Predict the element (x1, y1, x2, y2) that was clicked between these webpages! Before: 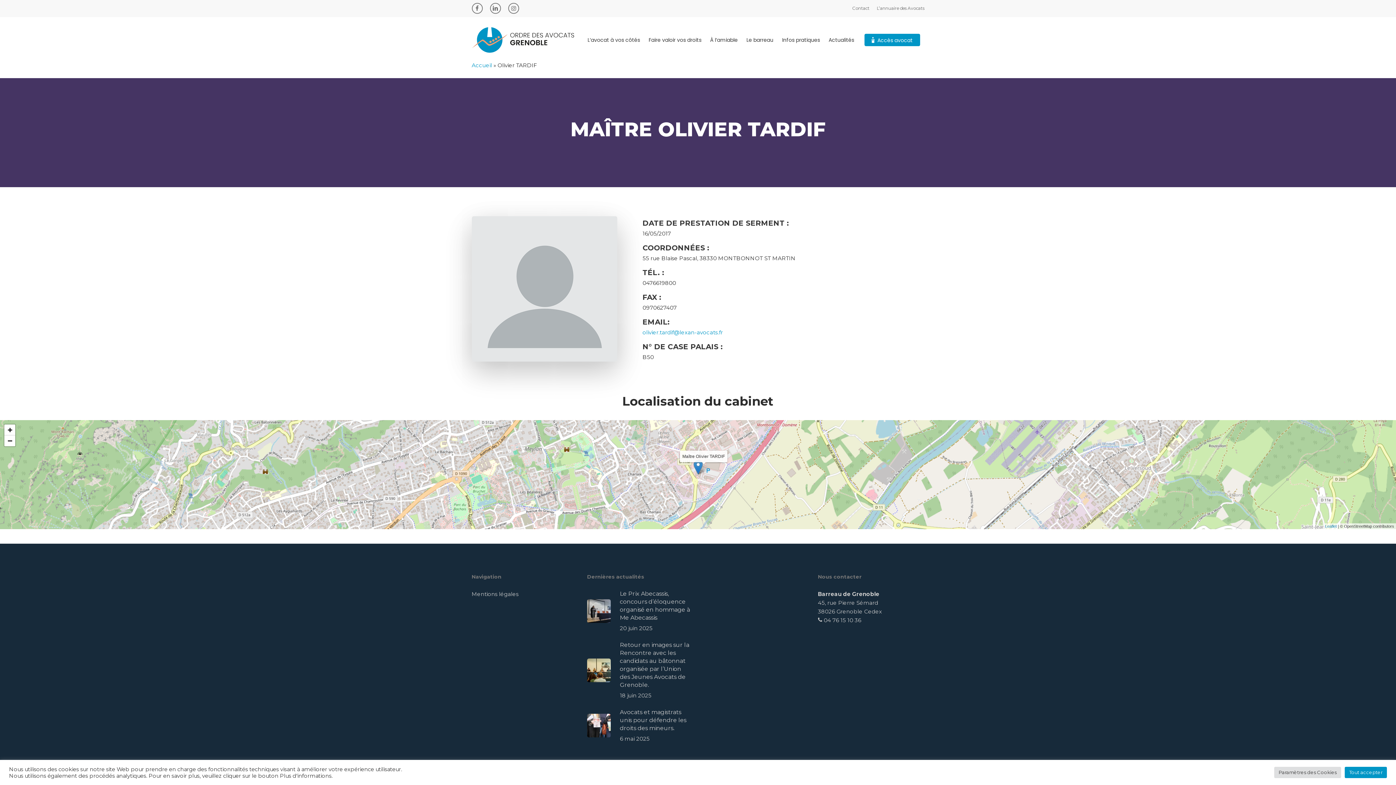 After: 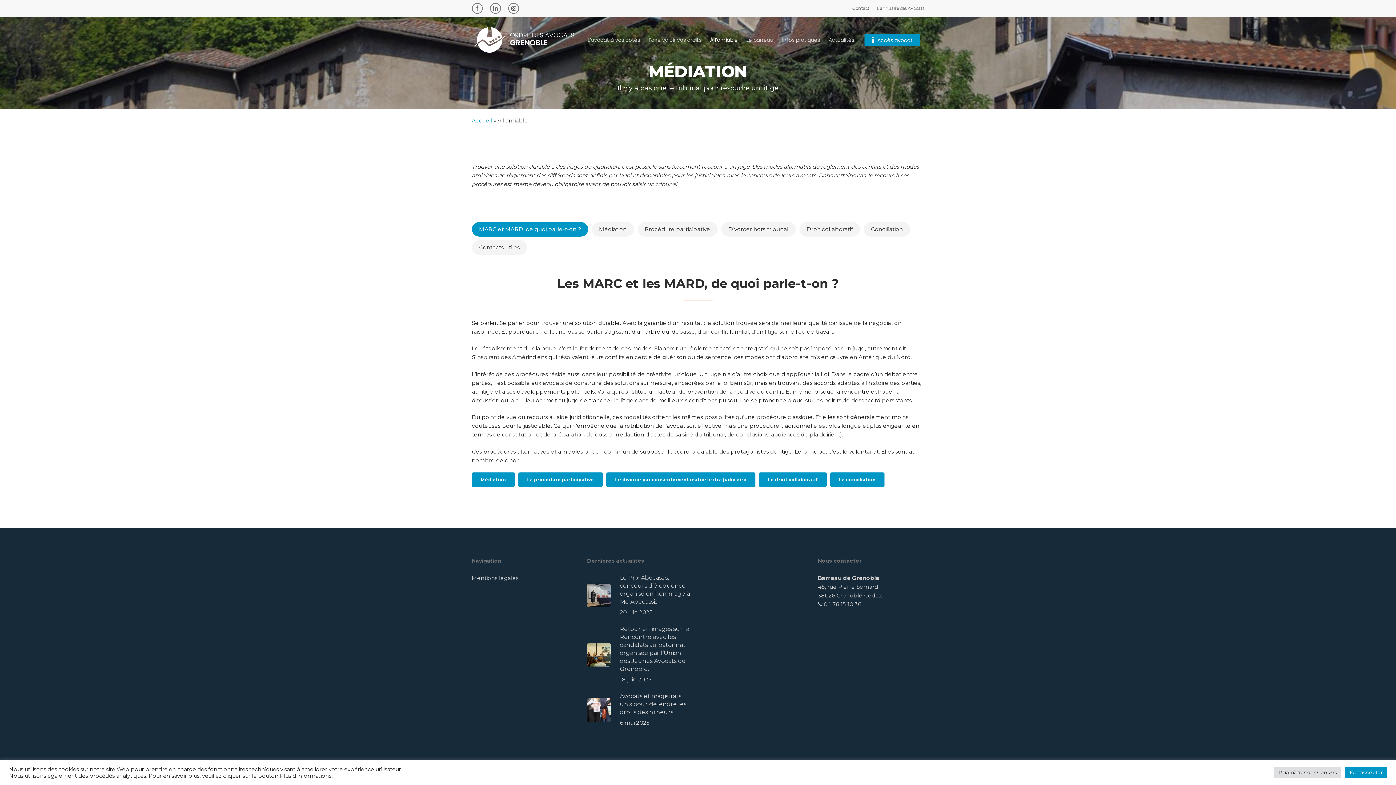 Action: bbox: (705, 36, 742, 43) label: À l’amiable